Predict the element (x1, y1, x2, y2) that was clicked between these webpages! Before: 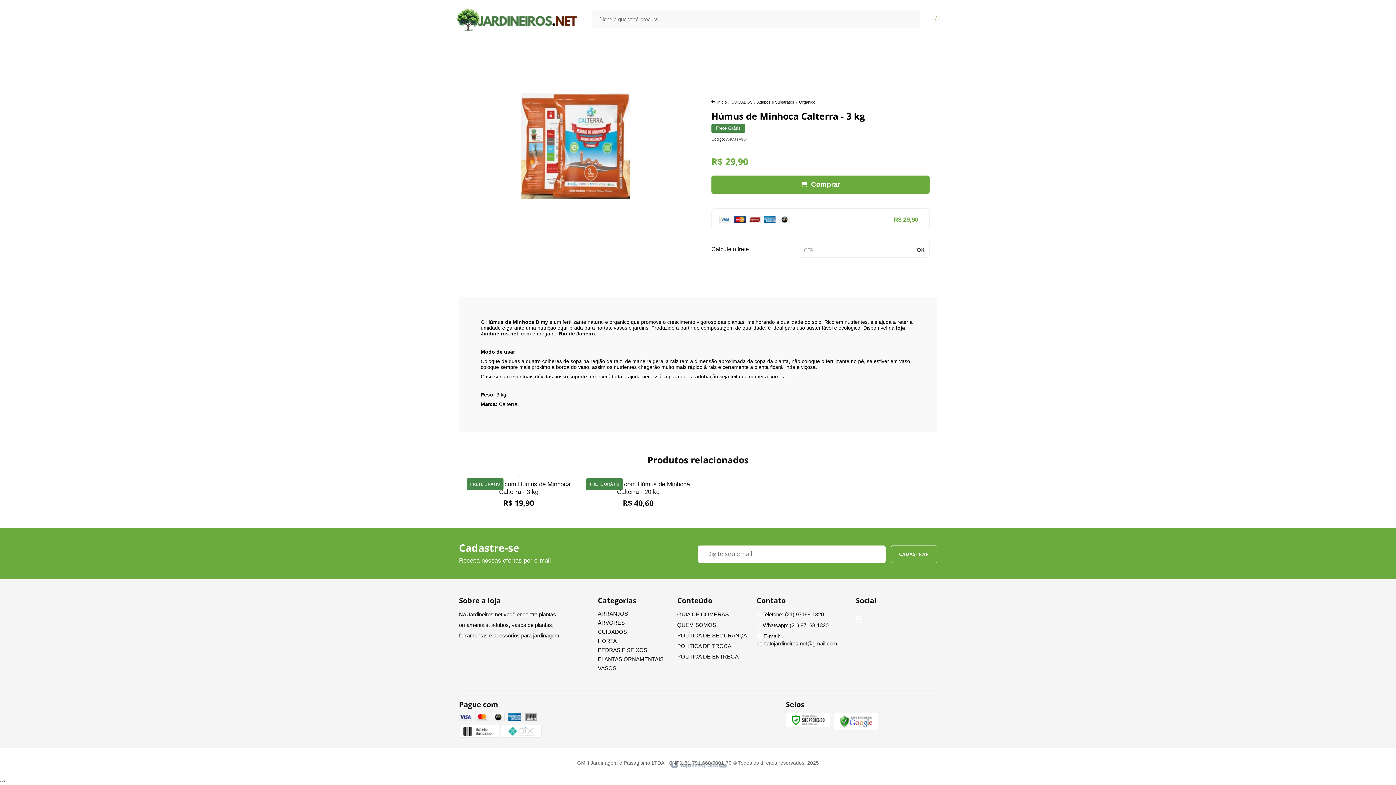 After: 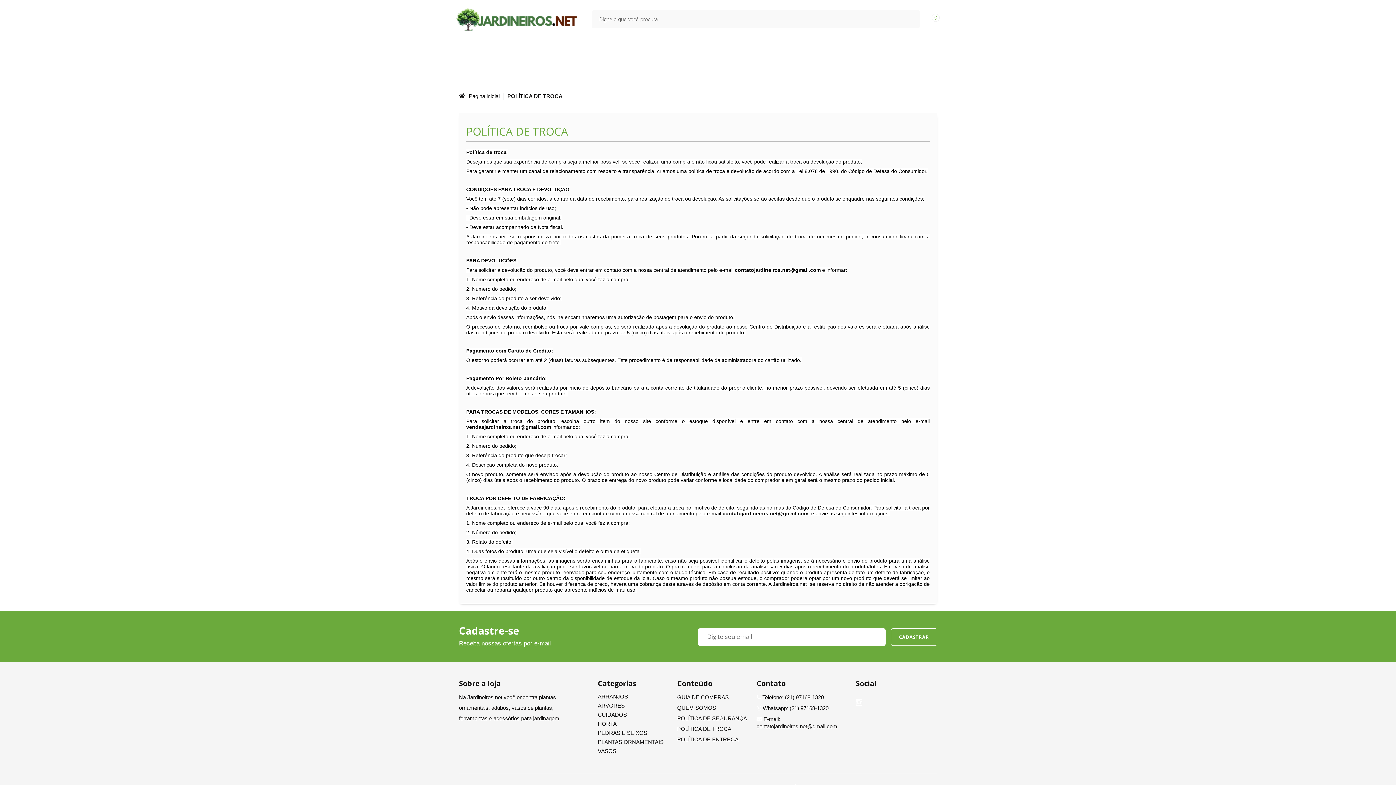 Action: label: POLÍTICA DE TROCA bbox: (677, 640, 751, 651)